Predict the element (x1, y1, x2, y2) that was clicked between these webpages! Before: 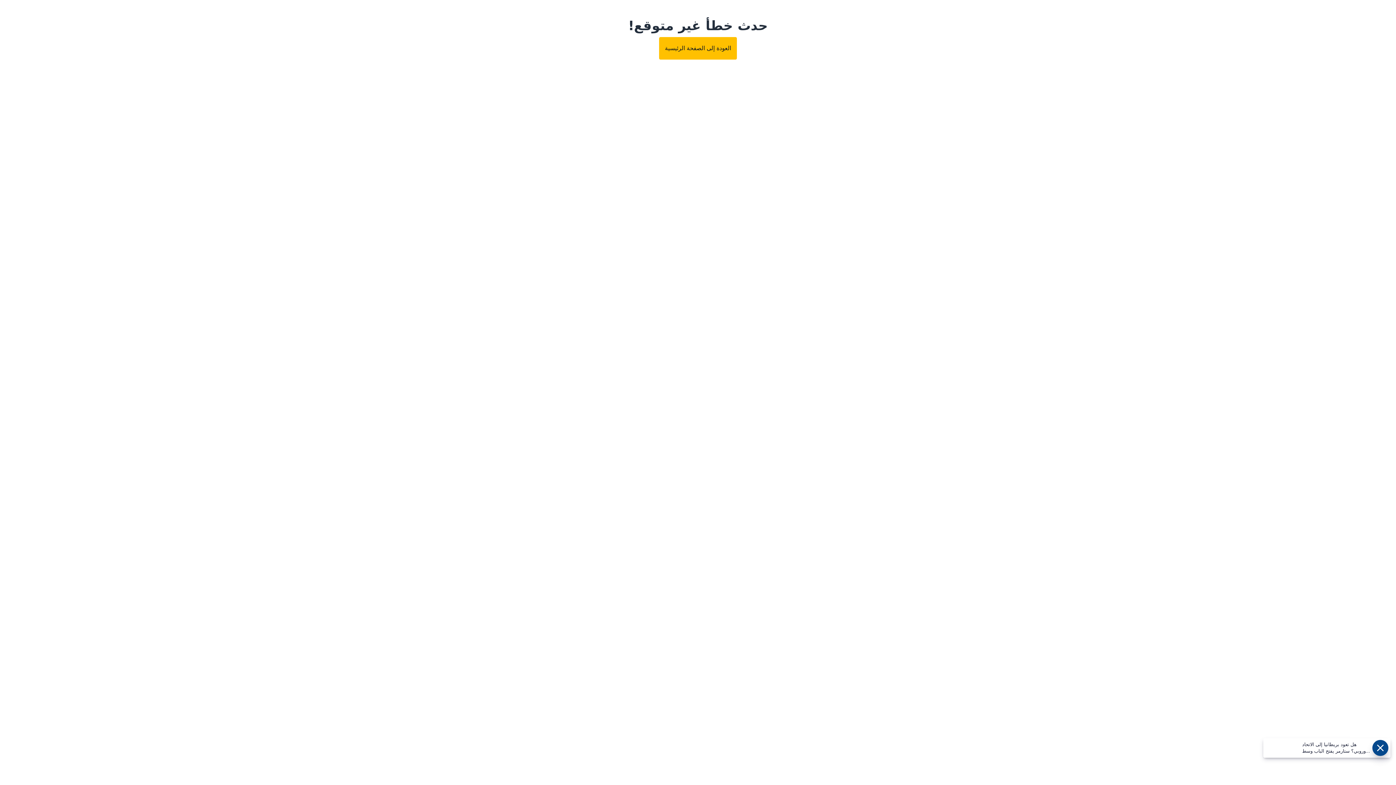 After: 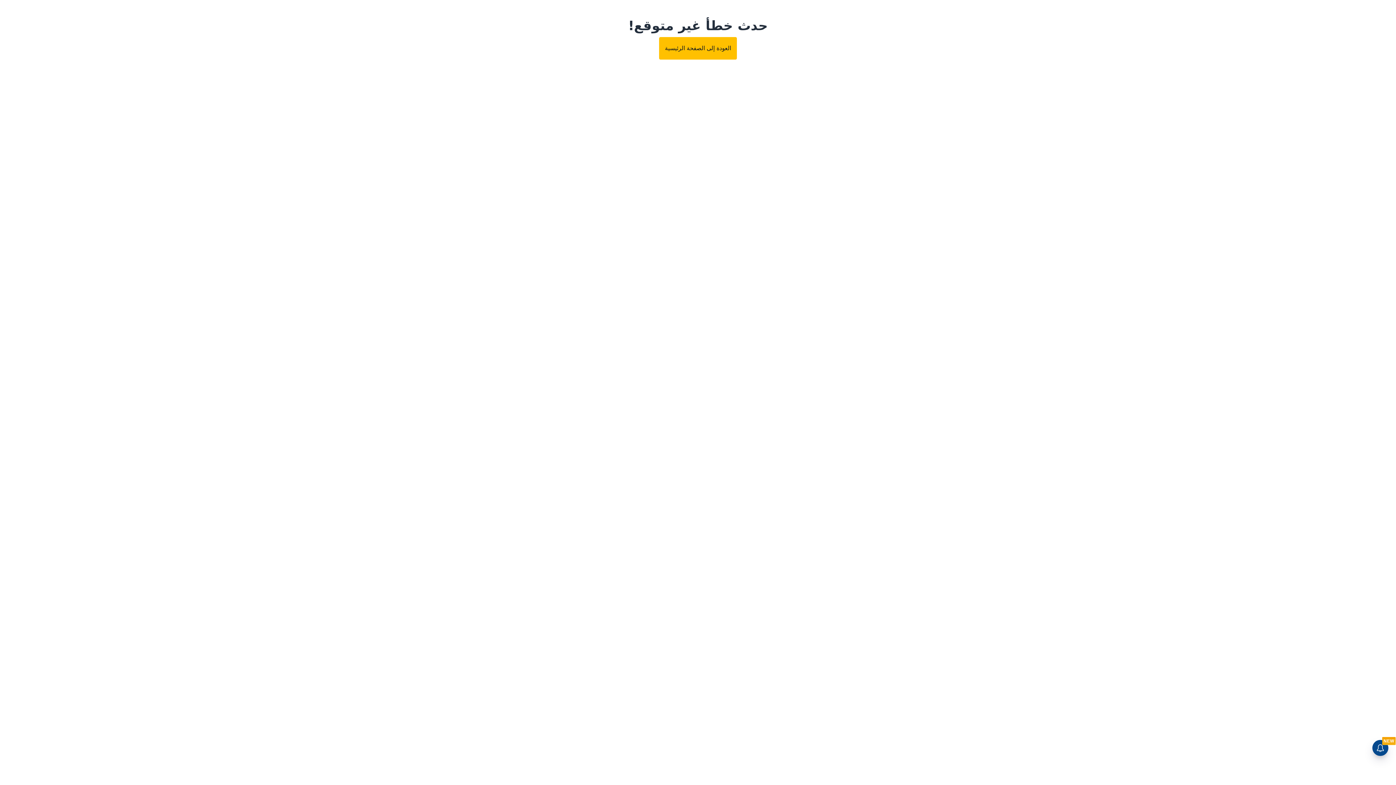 Action: bbox: (659, 37, 737, 59) label: العودة إلى الصفحة الرئيسية